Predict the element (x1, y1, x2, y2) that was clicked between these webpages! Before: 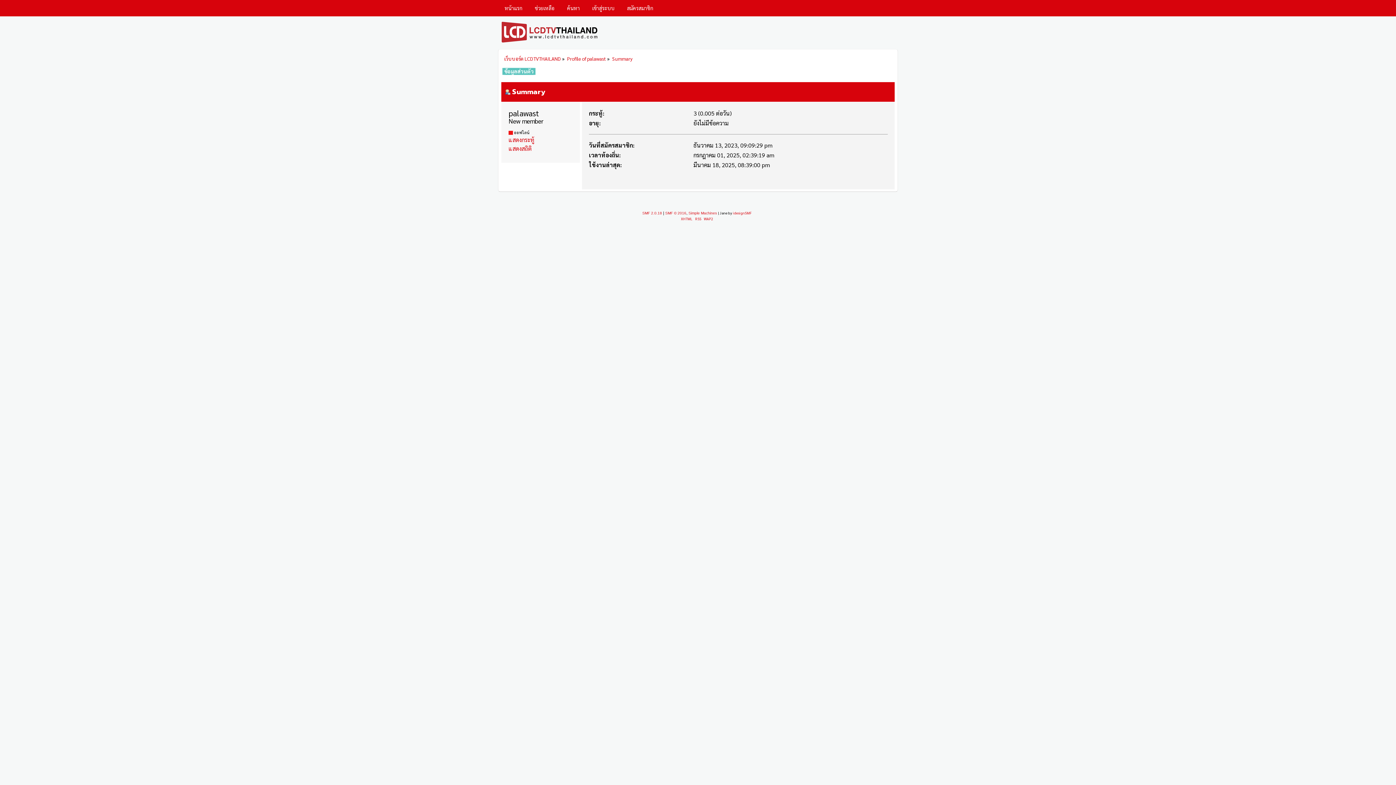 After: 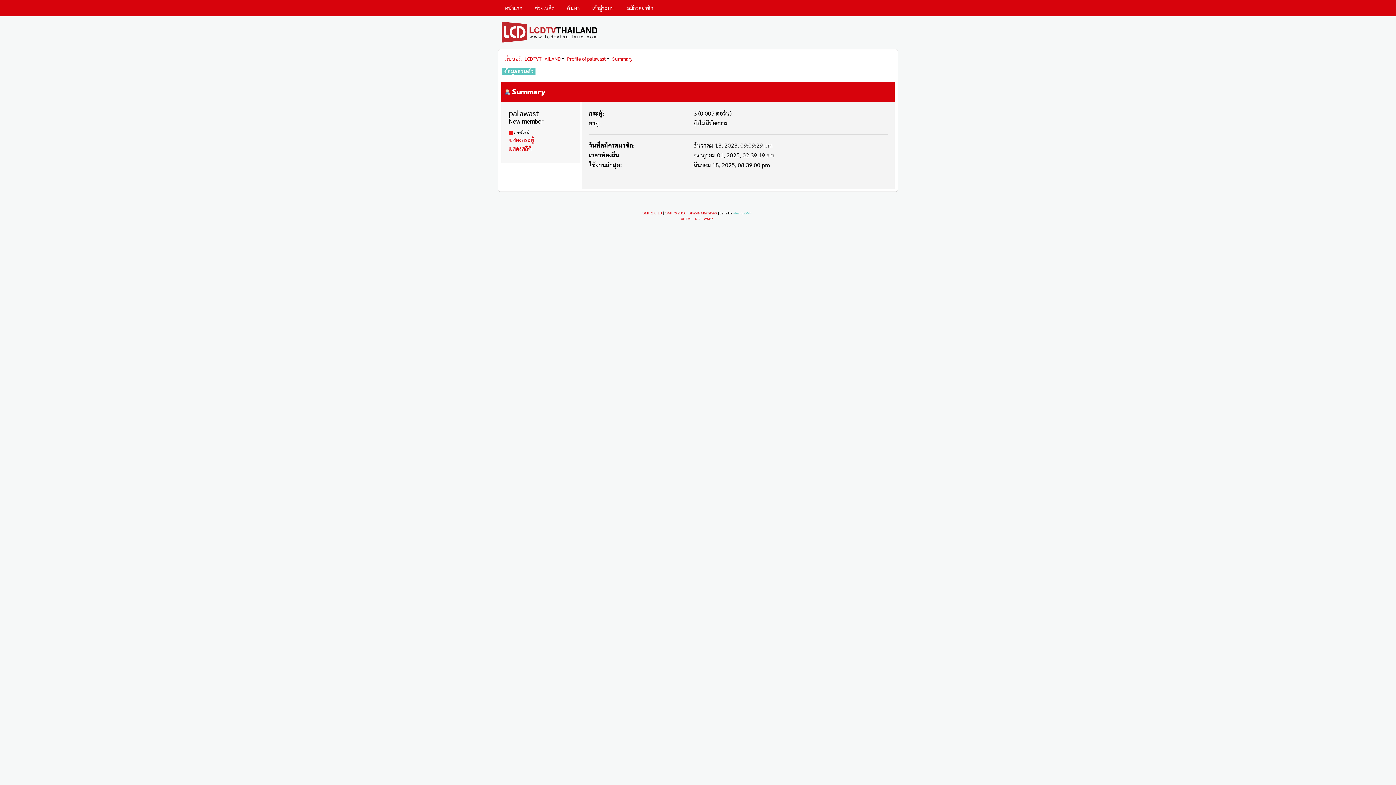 Action: bbox: (733, 210, 752, 215) label: idesignSMF